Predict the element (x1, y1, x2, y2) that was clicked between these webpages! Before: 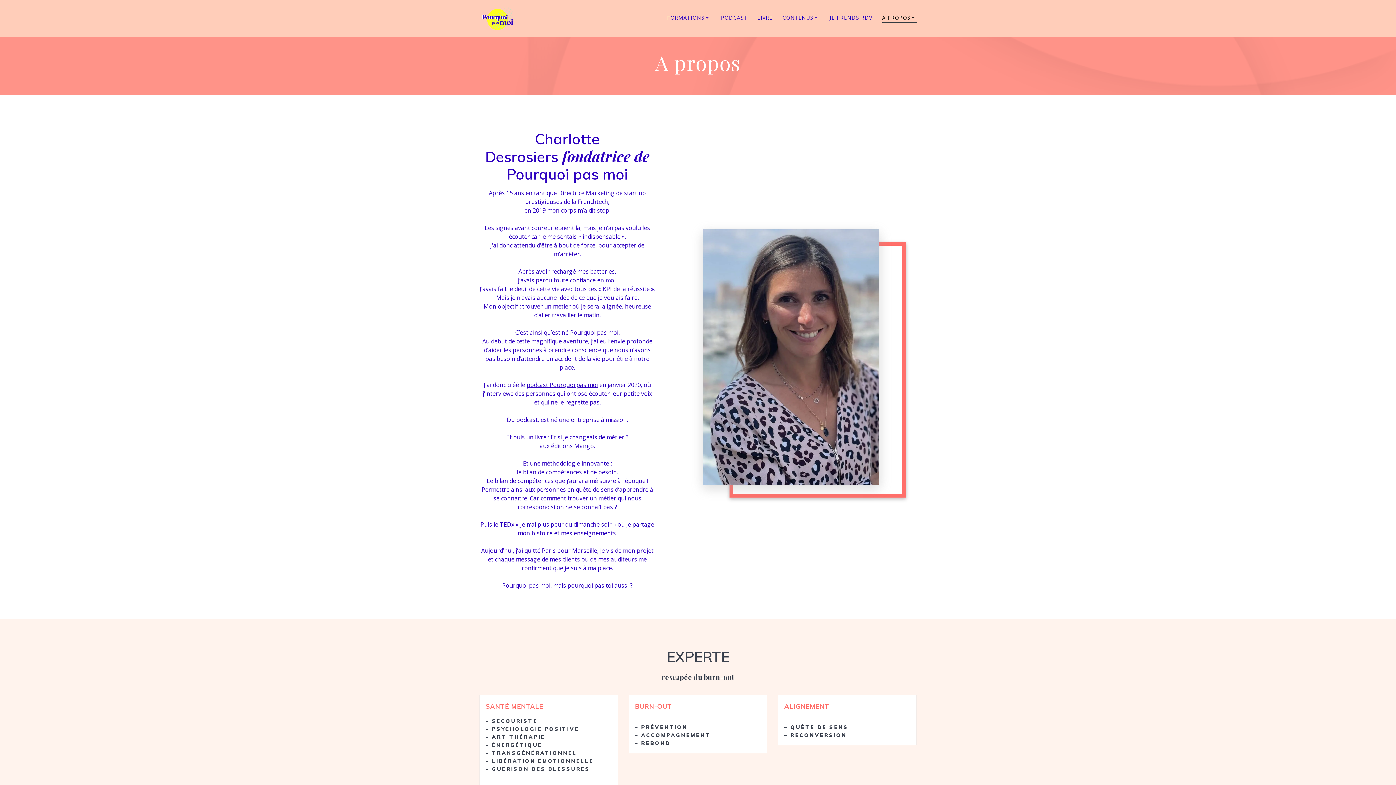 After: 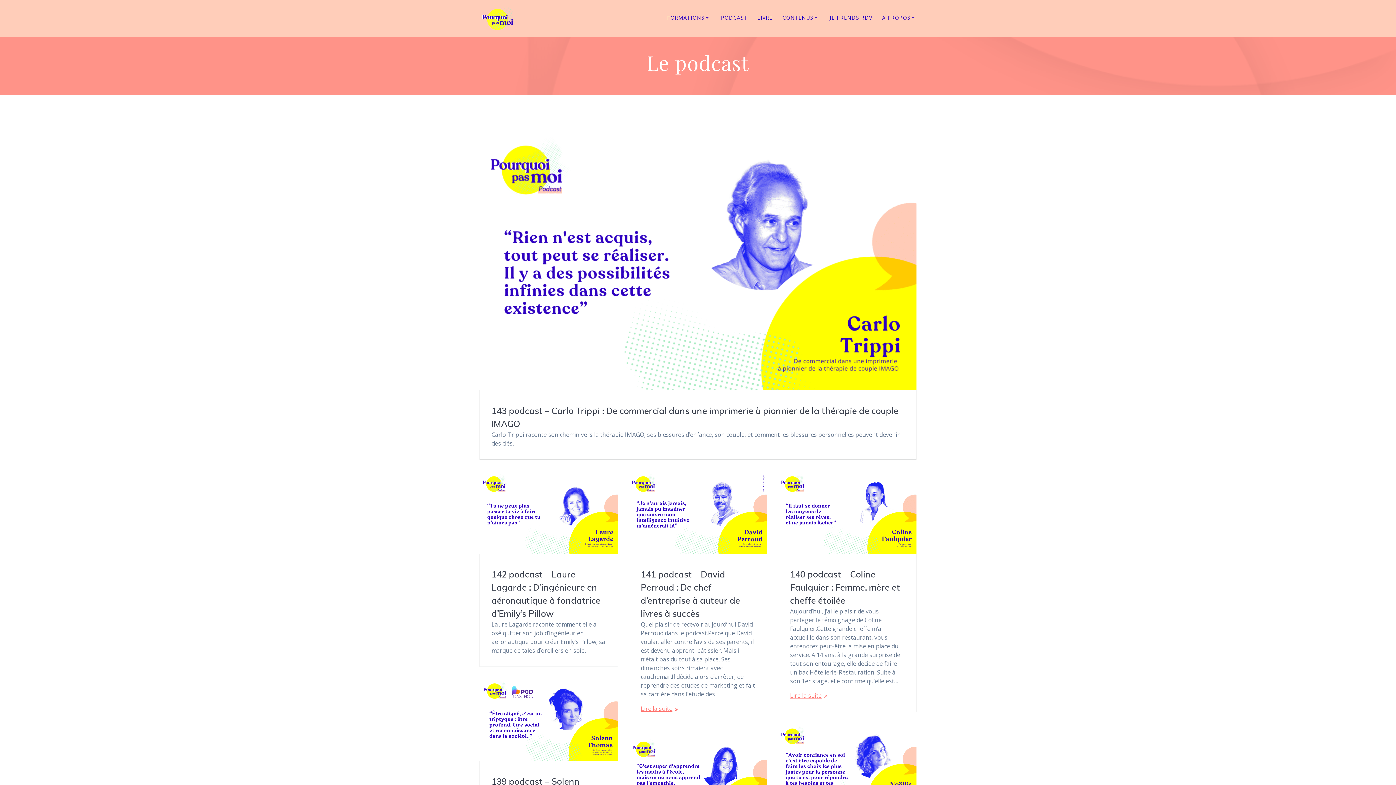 Action: label: podcast Pourquoi pas moi bbox: (526, 380, 598, 389)